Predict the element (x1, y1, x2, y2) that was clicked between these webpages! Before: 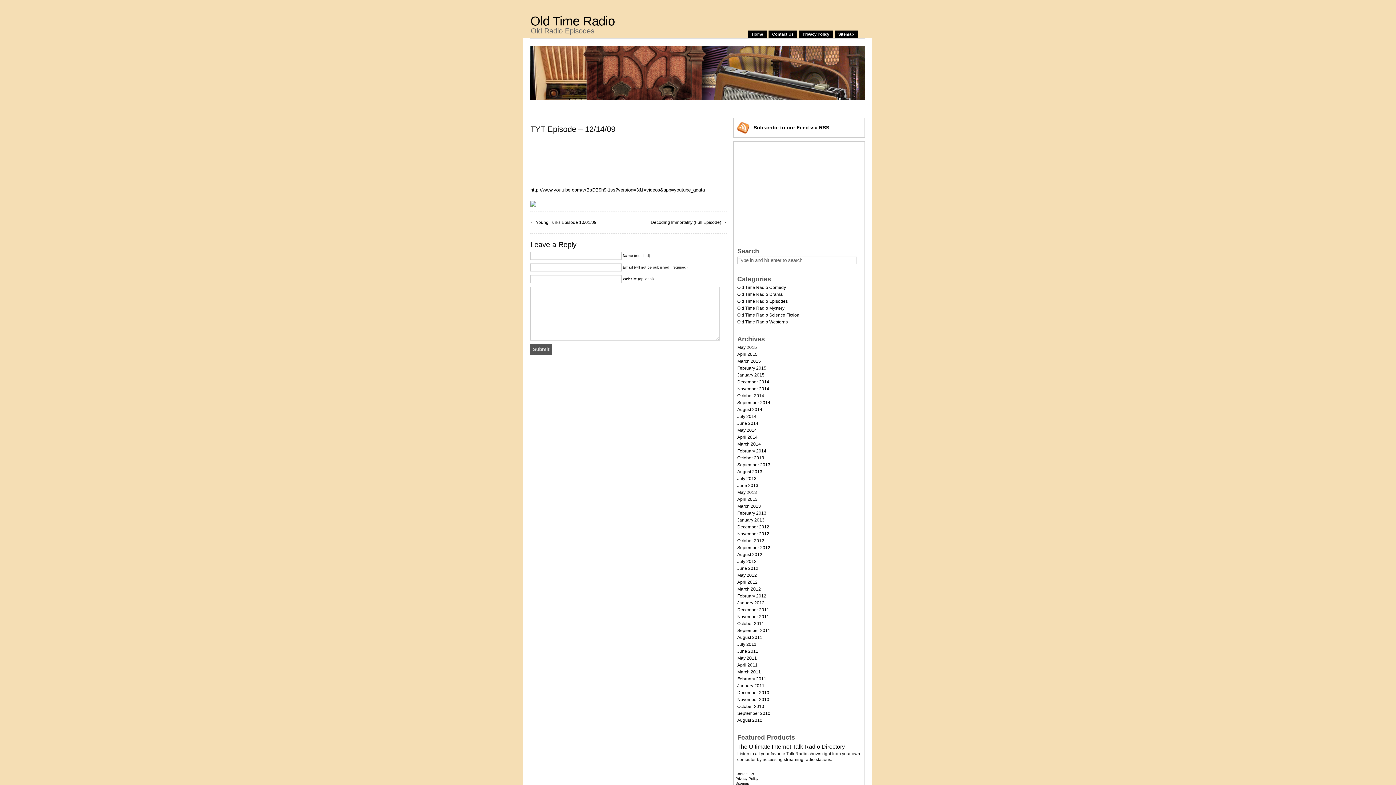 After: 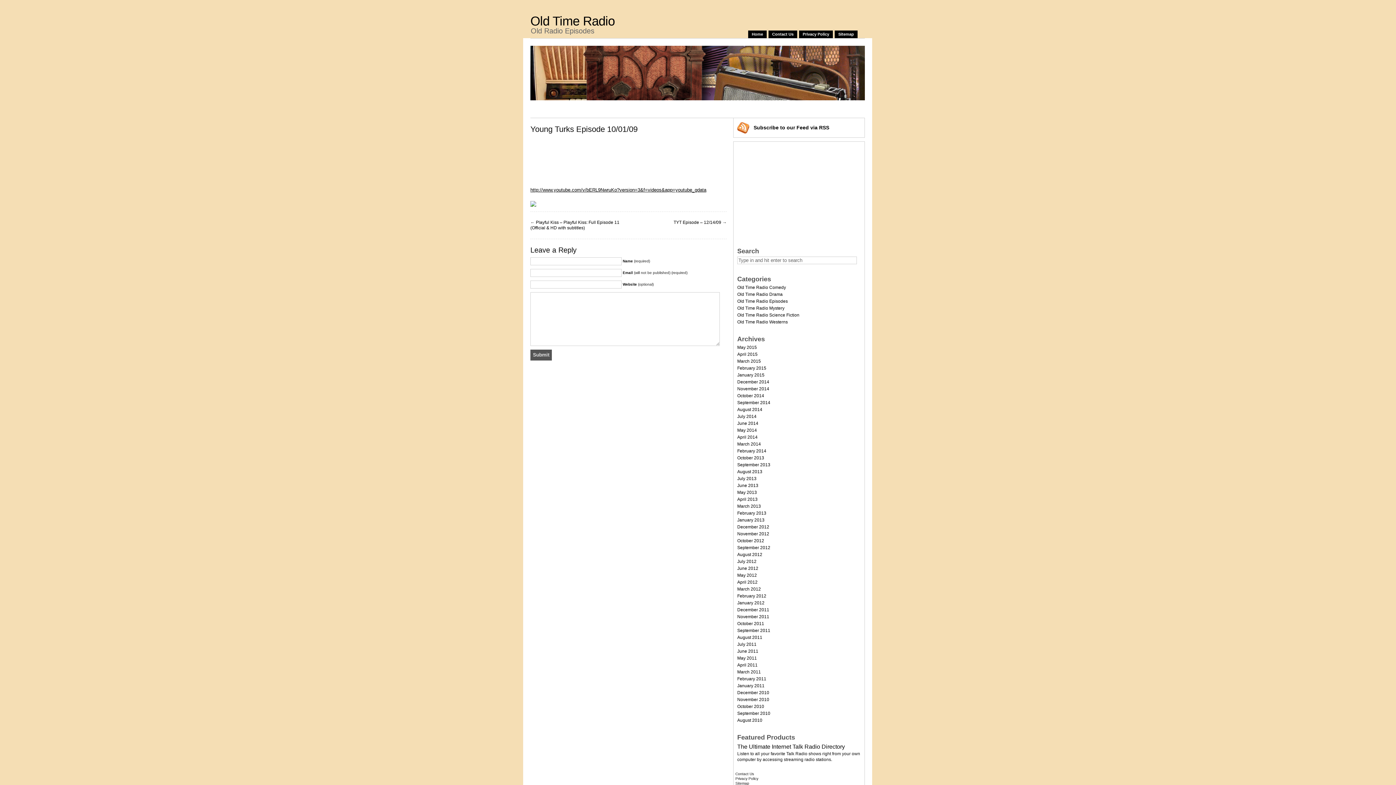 Action: label: Young Turks Episode 10/01/09 bbox: (536, 219, 596, 225)